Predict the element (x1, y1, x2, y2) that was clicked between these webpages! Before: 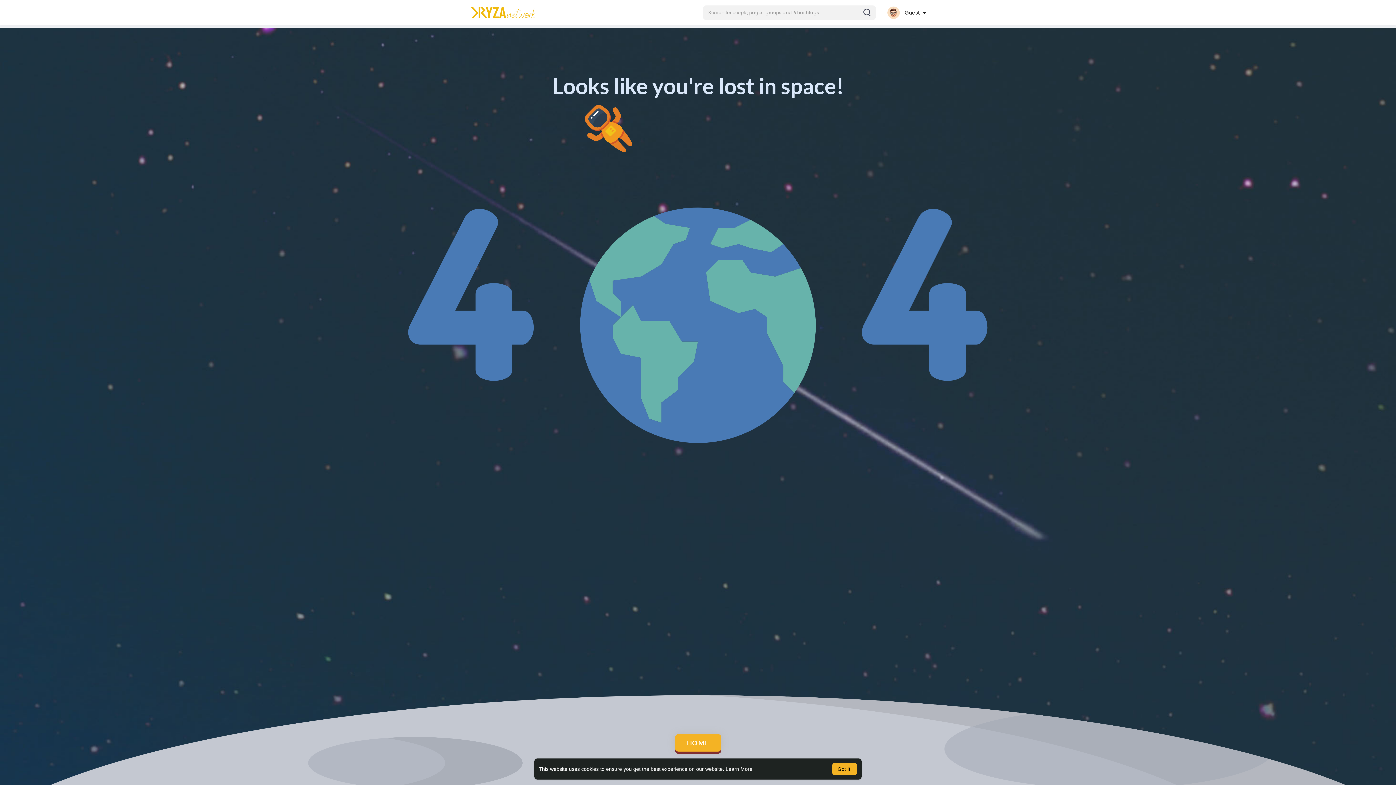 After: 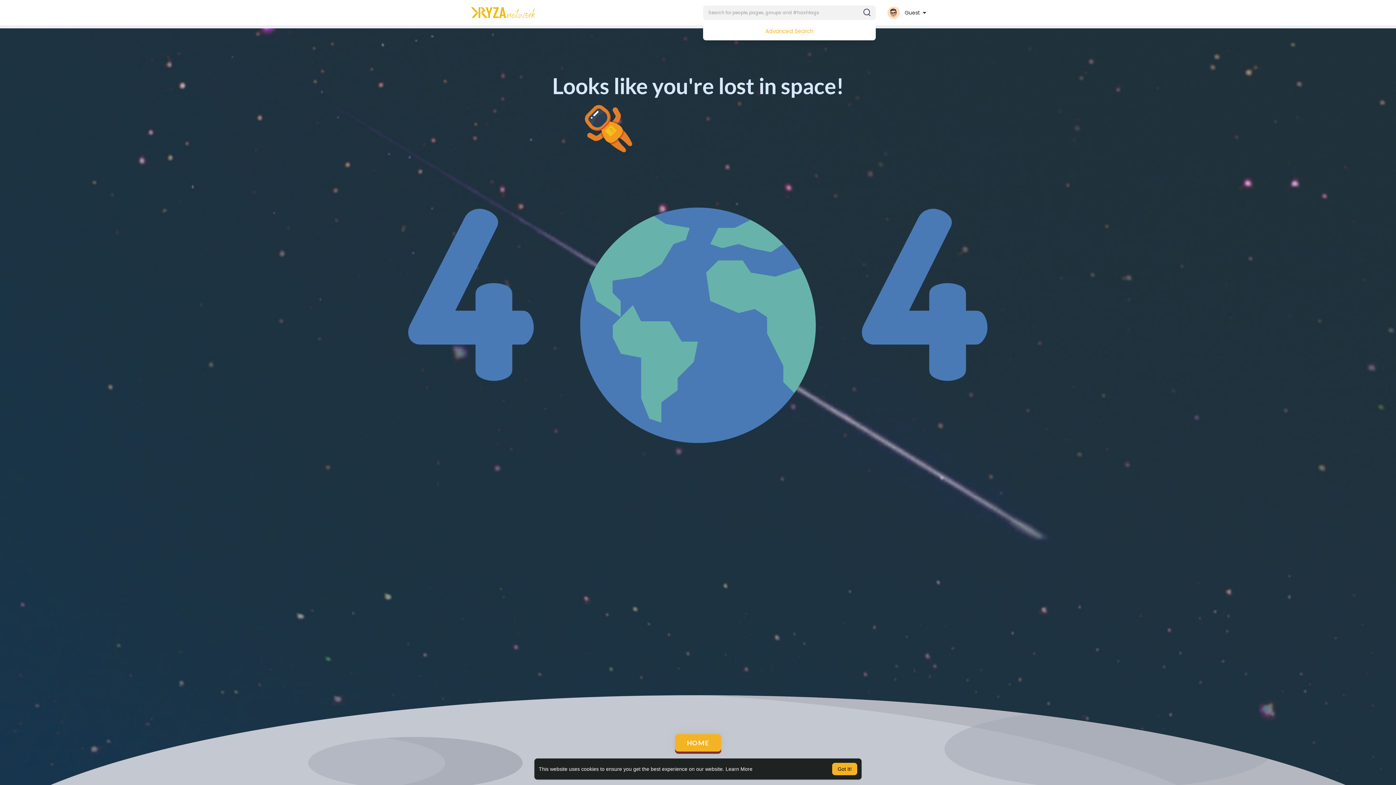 Action: bbox: (703, 5, 875, 20)